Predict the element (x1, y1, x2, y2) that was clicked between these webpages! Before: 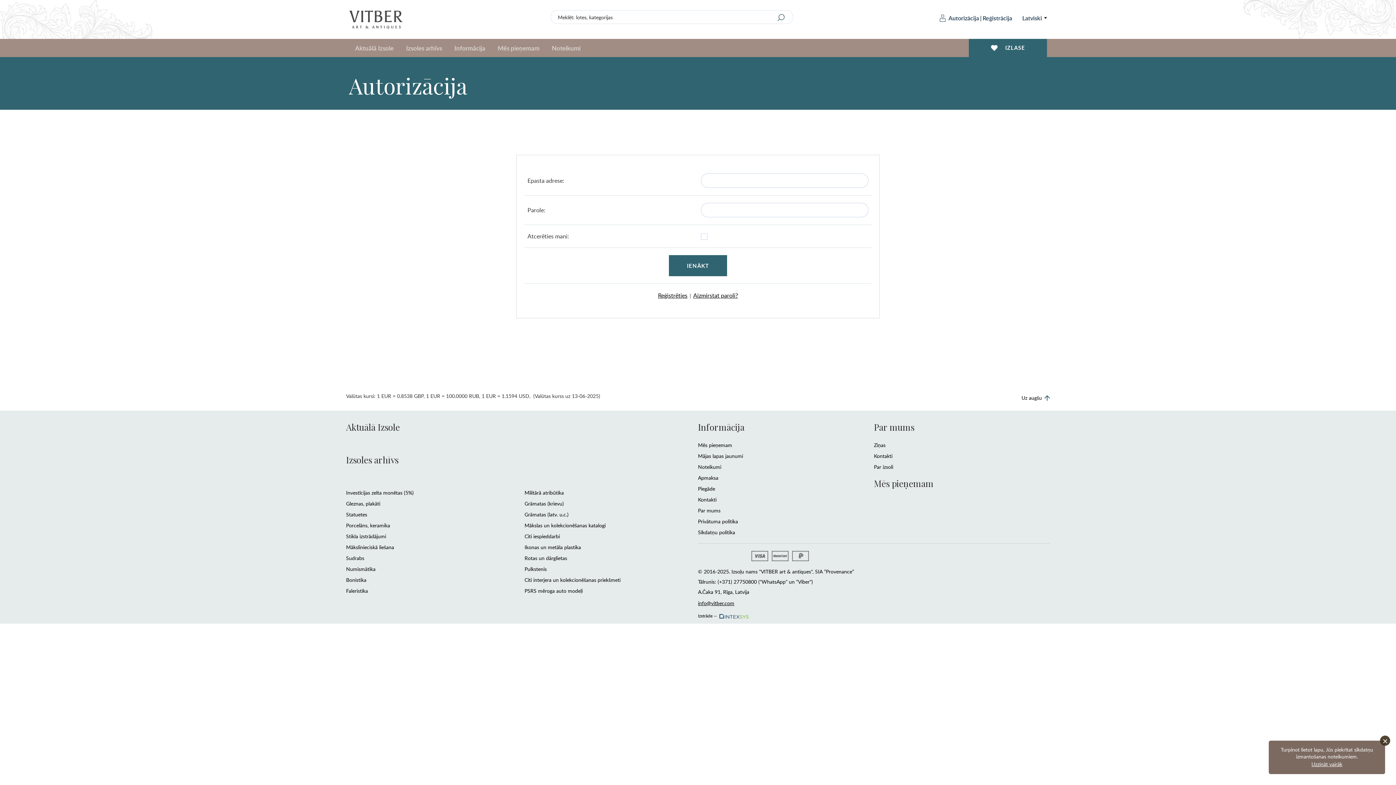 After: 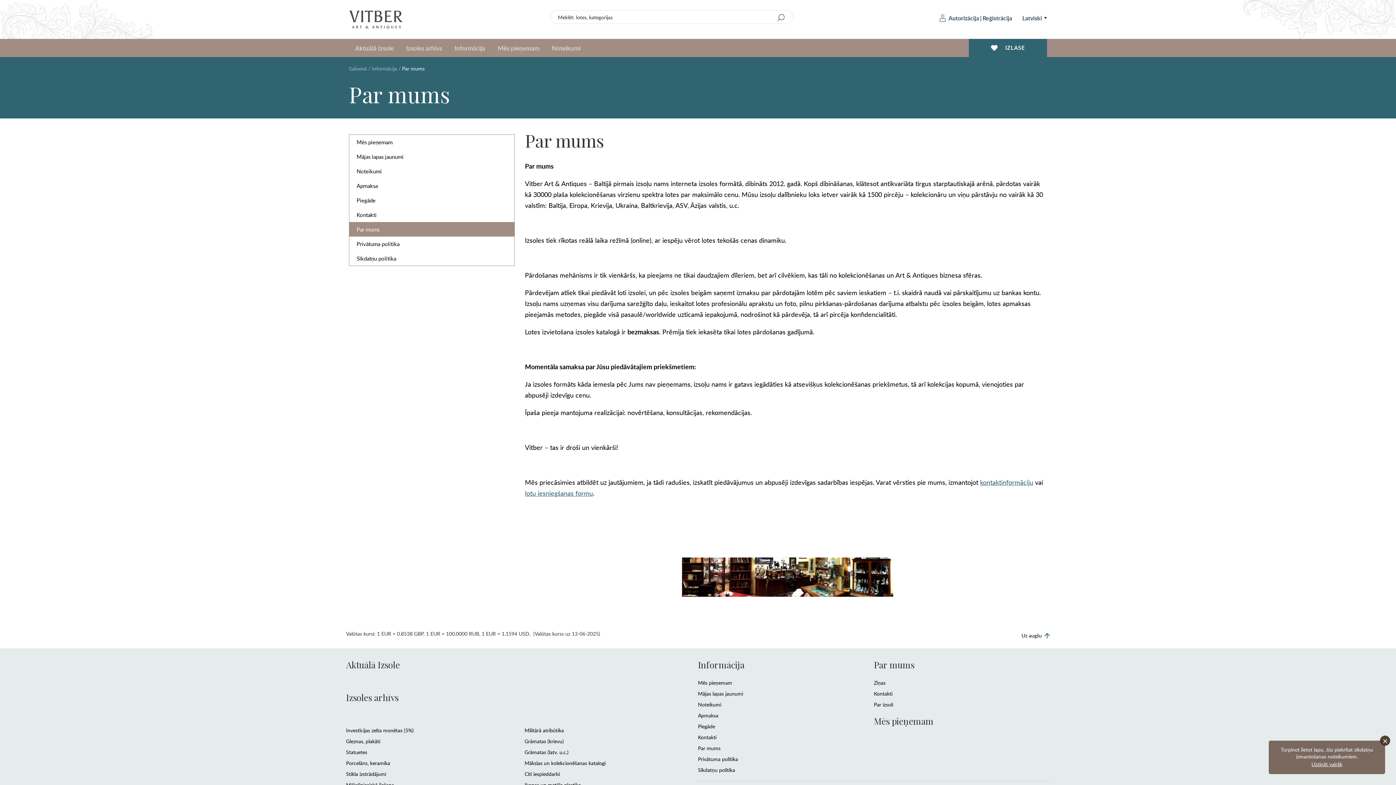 Action: bbox: (874, 461, 1050, 472) label: Par izsoli